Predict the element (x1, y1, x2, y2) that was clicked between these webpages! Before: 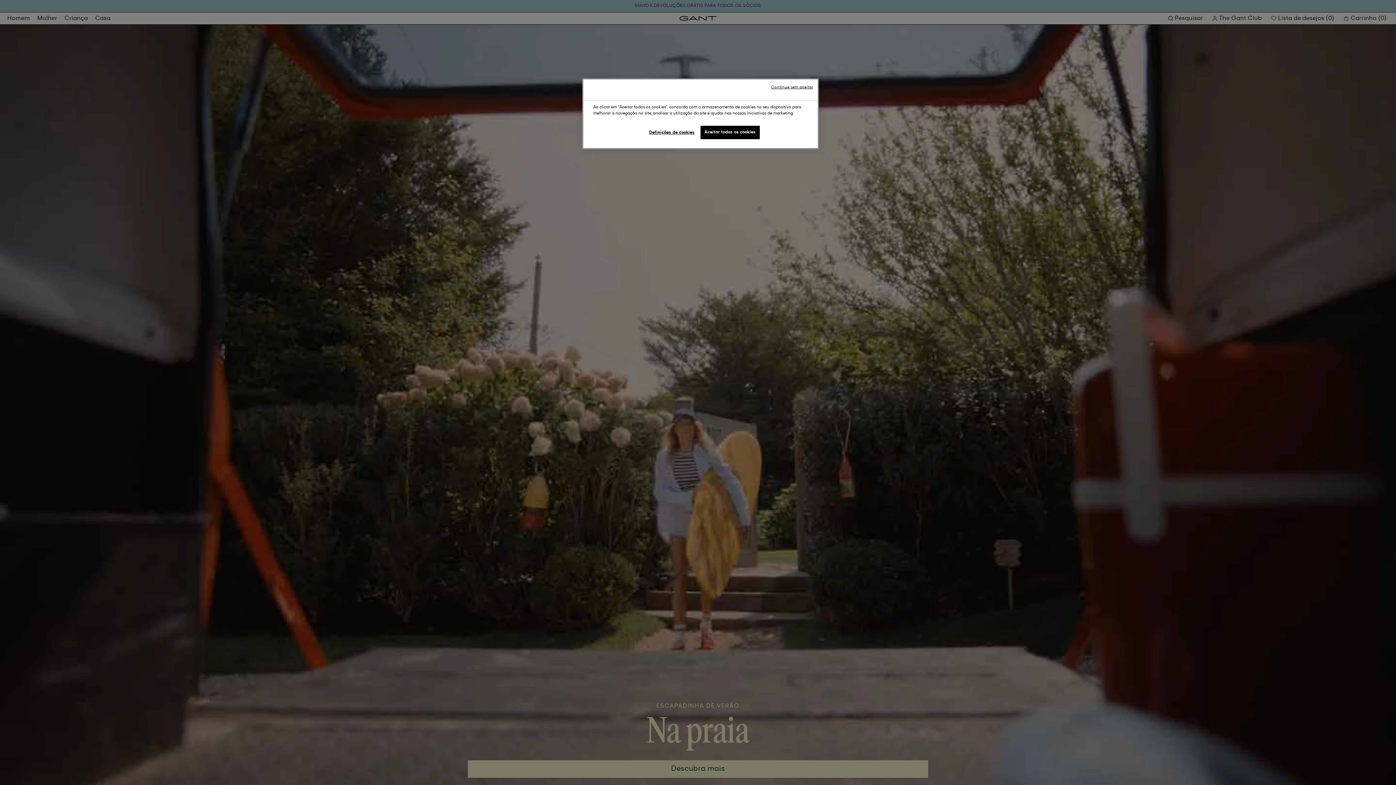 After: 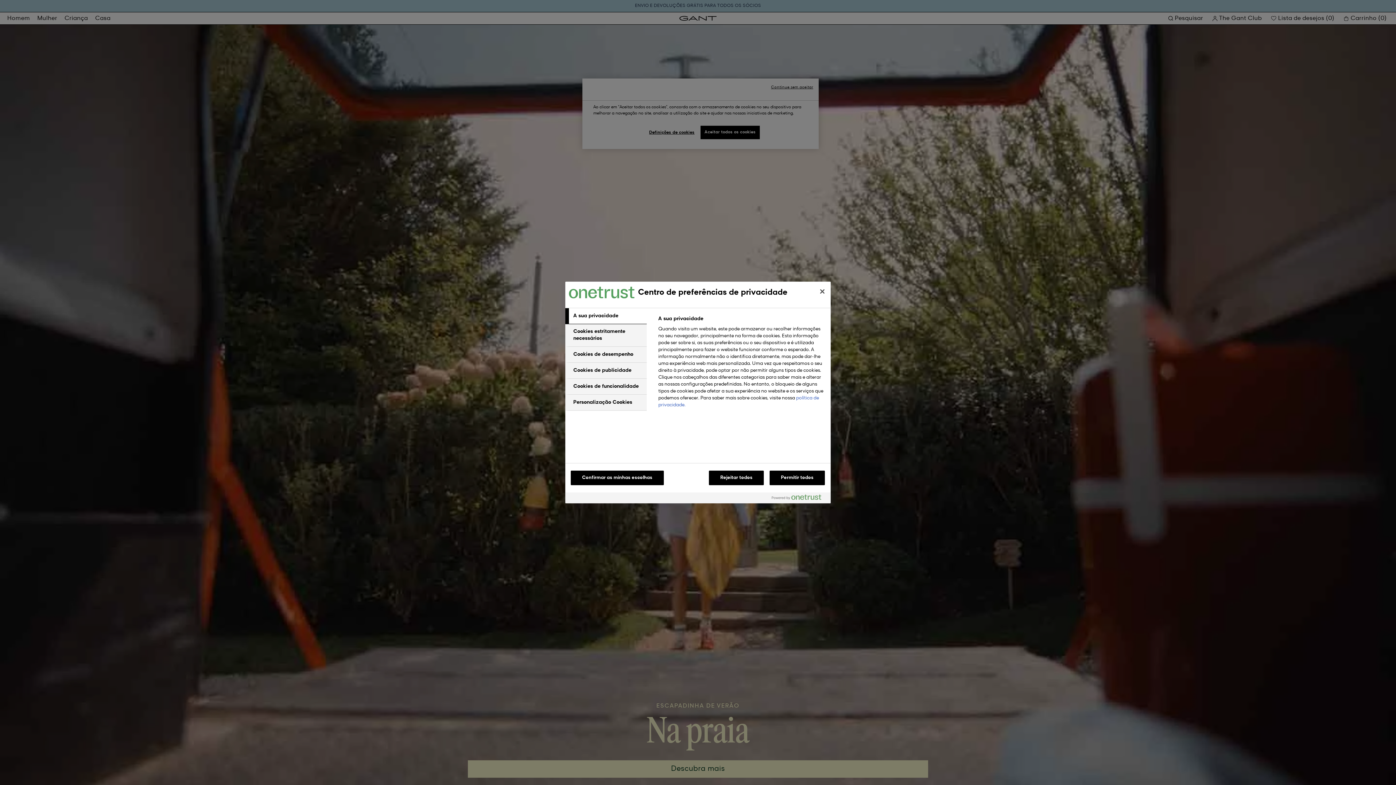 Action: label: Definições de cookies bbox: (647, 125, 696, 140)